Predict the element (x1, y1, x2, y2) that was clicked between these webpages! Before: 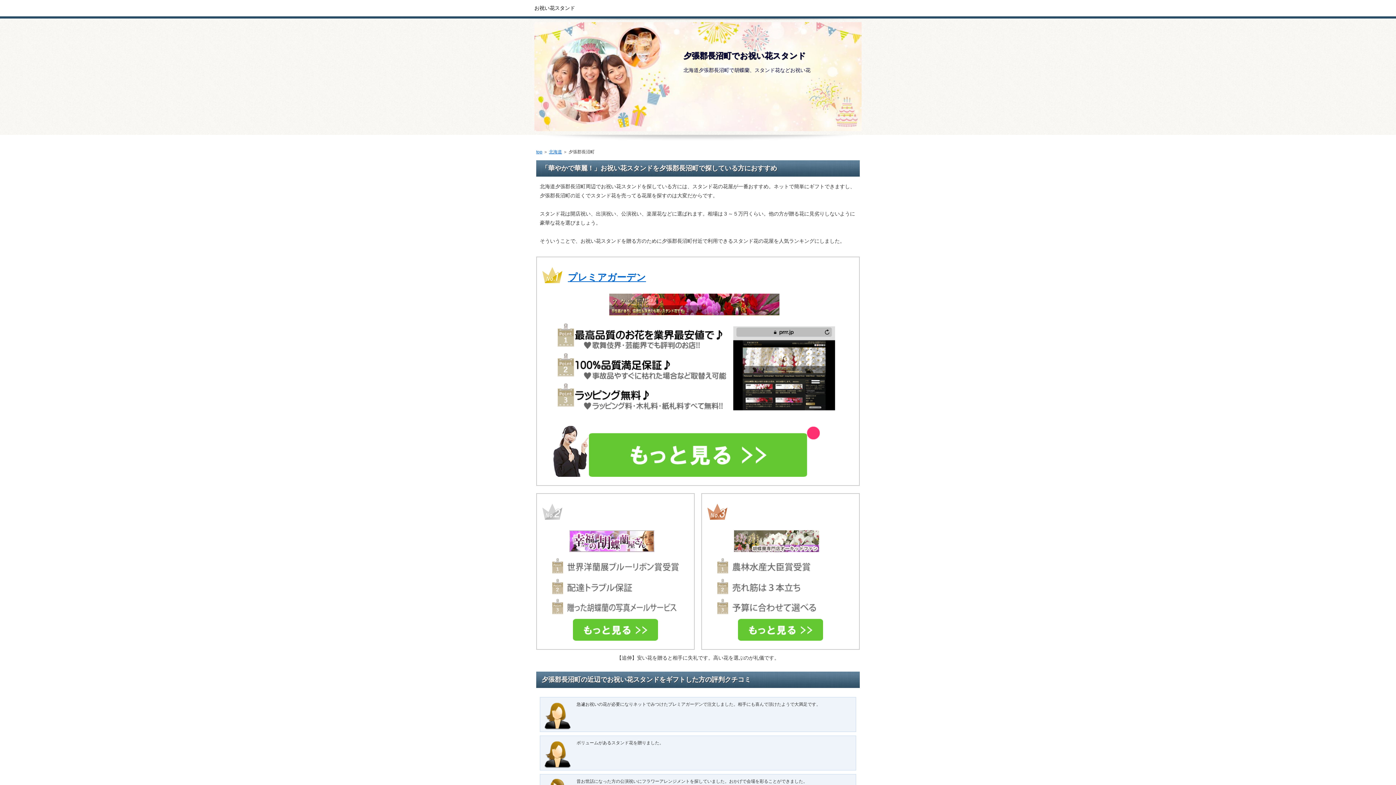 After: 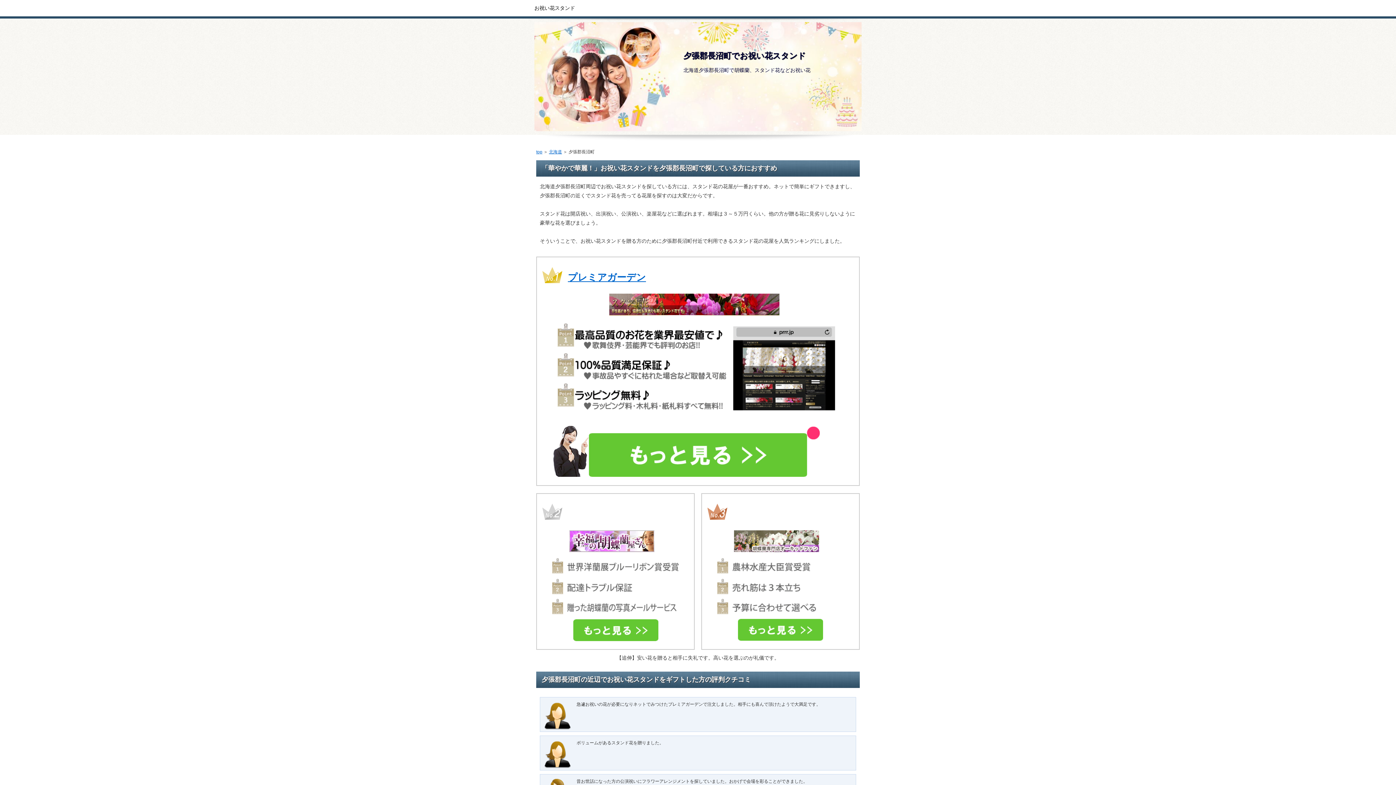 Action: bbox: (570, 639, 661, 645)